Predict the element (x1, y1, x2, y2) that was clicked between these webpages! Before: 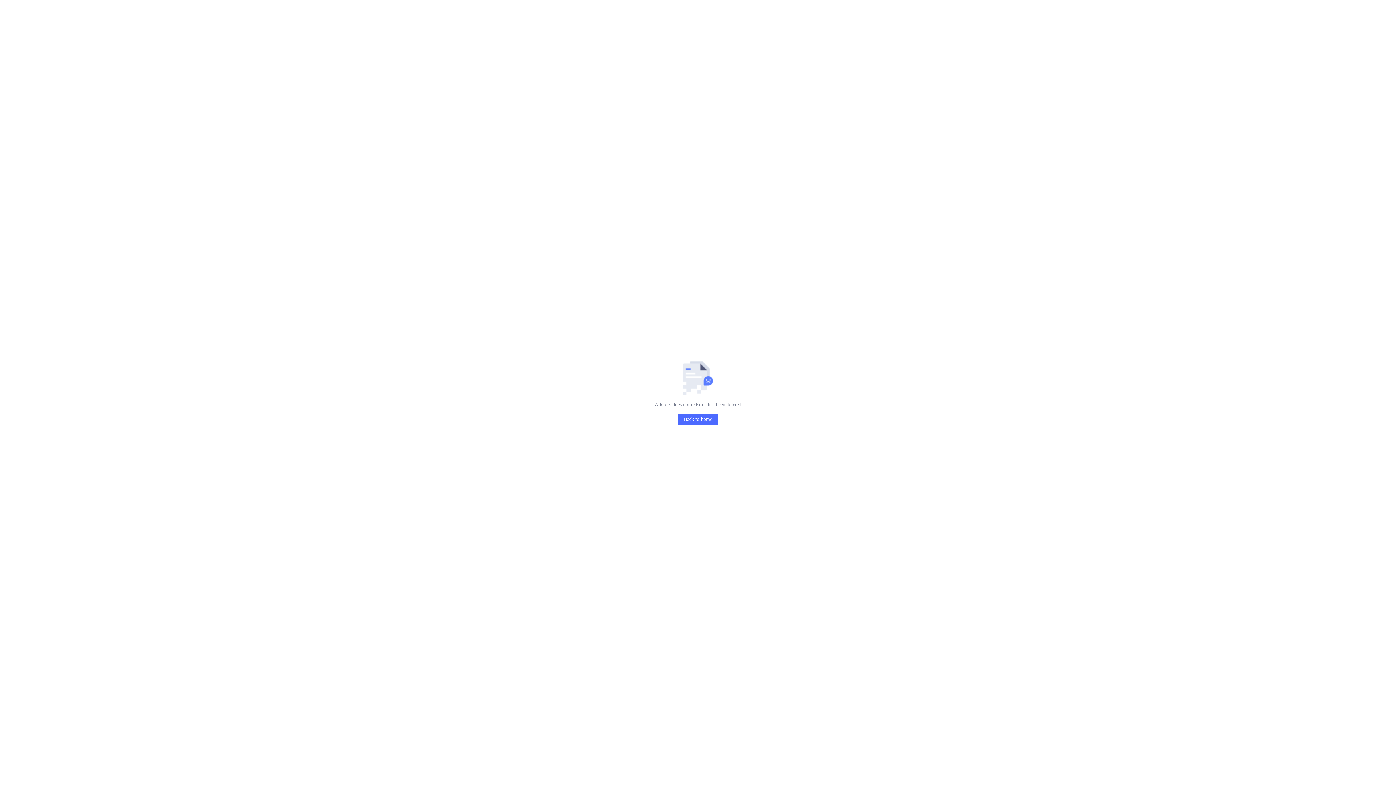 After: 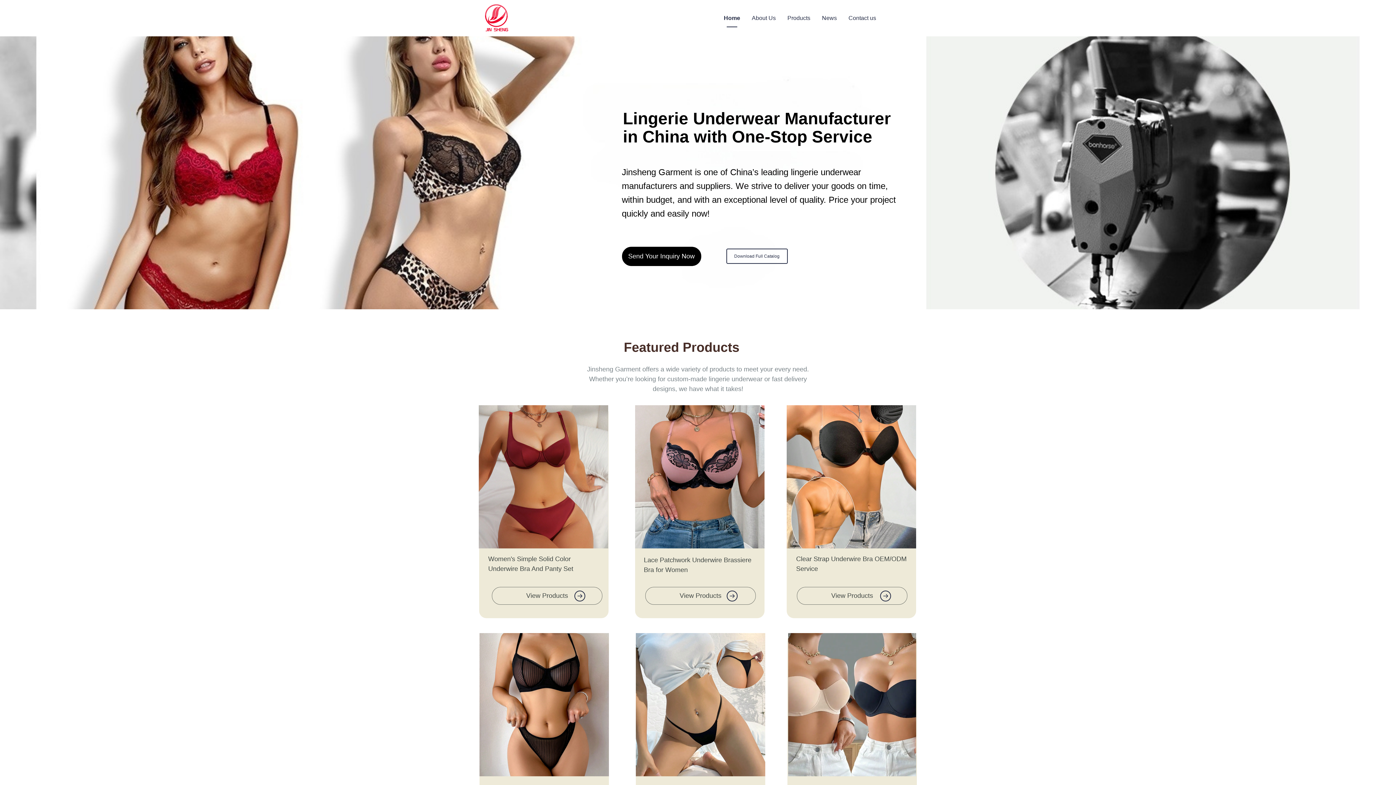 Action: label: Back to home bbox: (678, 413, 718, 425)